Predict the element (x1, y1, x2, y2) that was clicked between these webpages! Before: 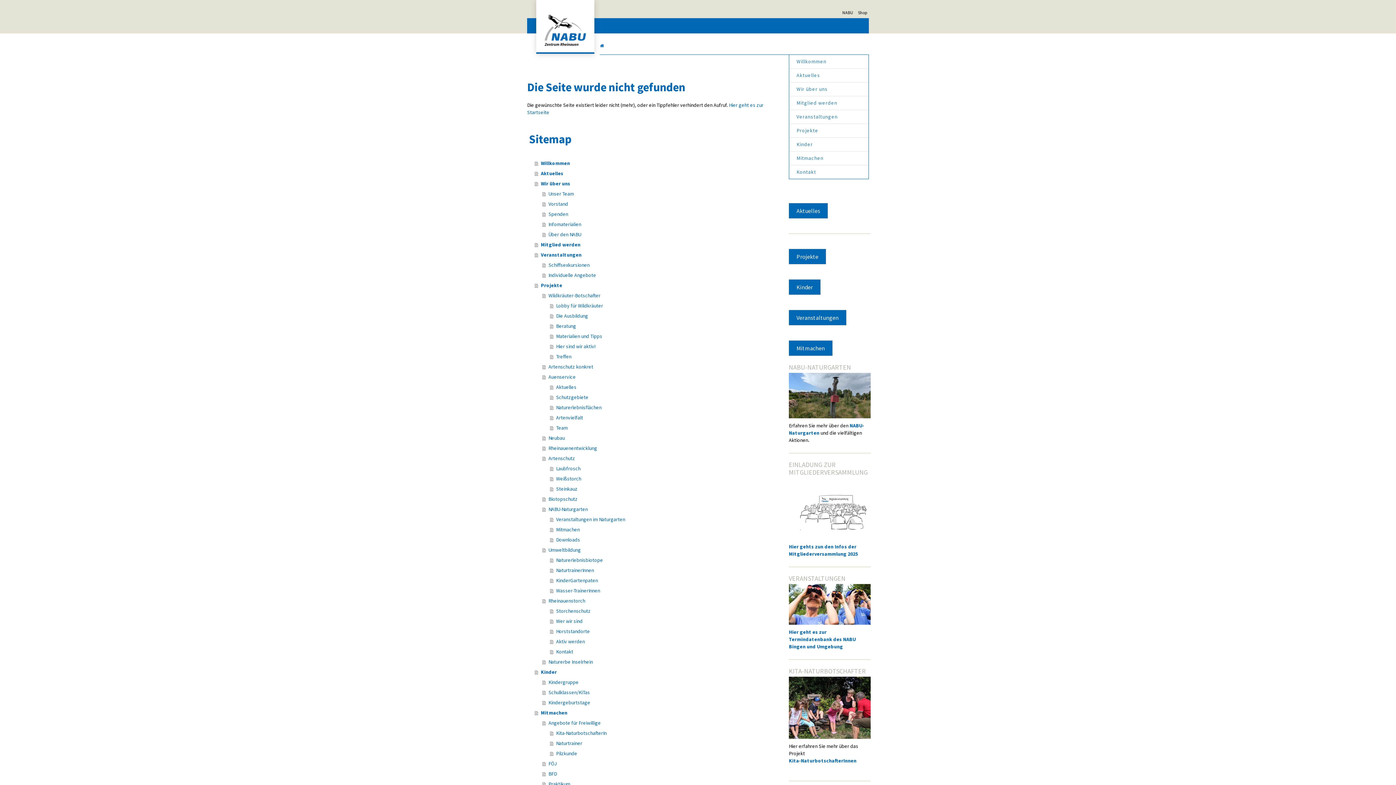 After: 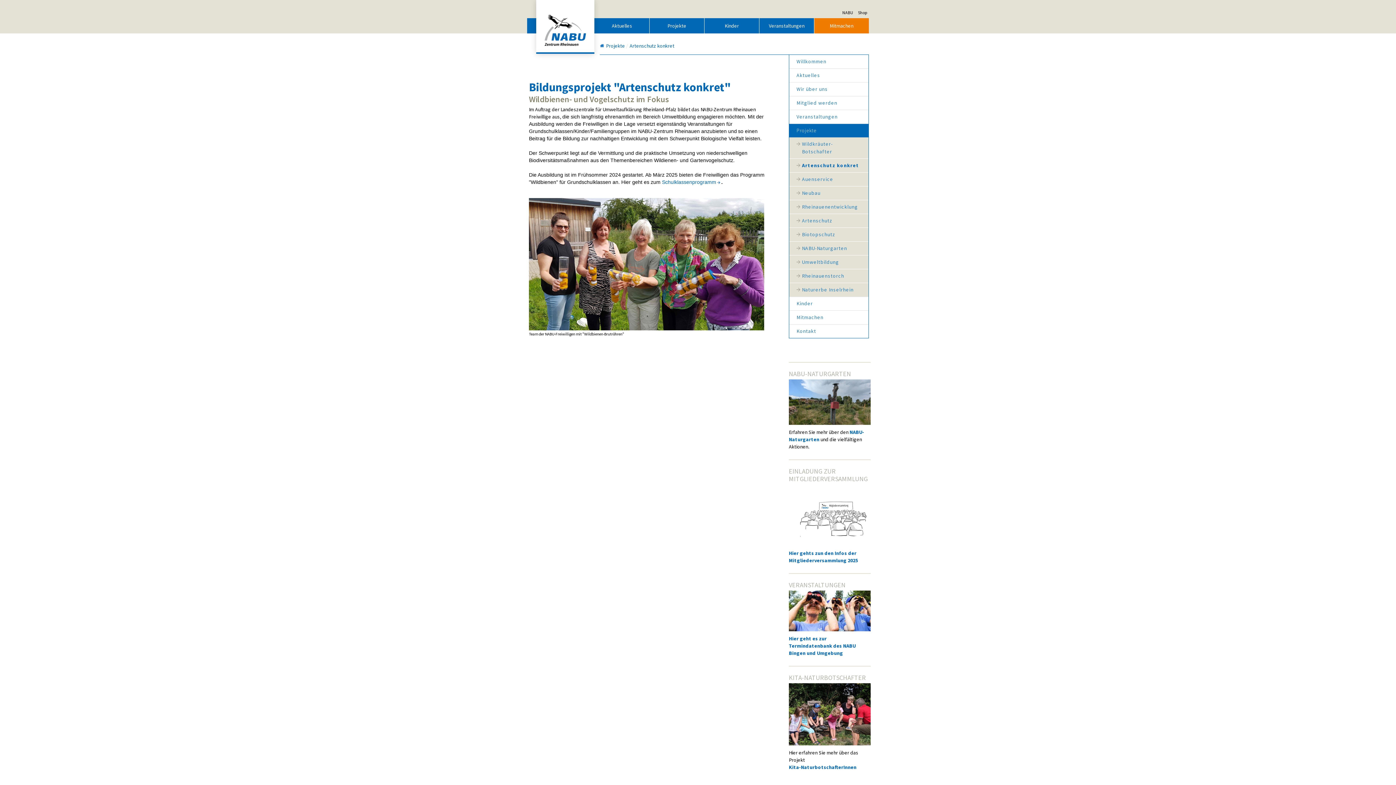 Action: bbox: (542, 361, 773, 372) label: Artenschutz konkret